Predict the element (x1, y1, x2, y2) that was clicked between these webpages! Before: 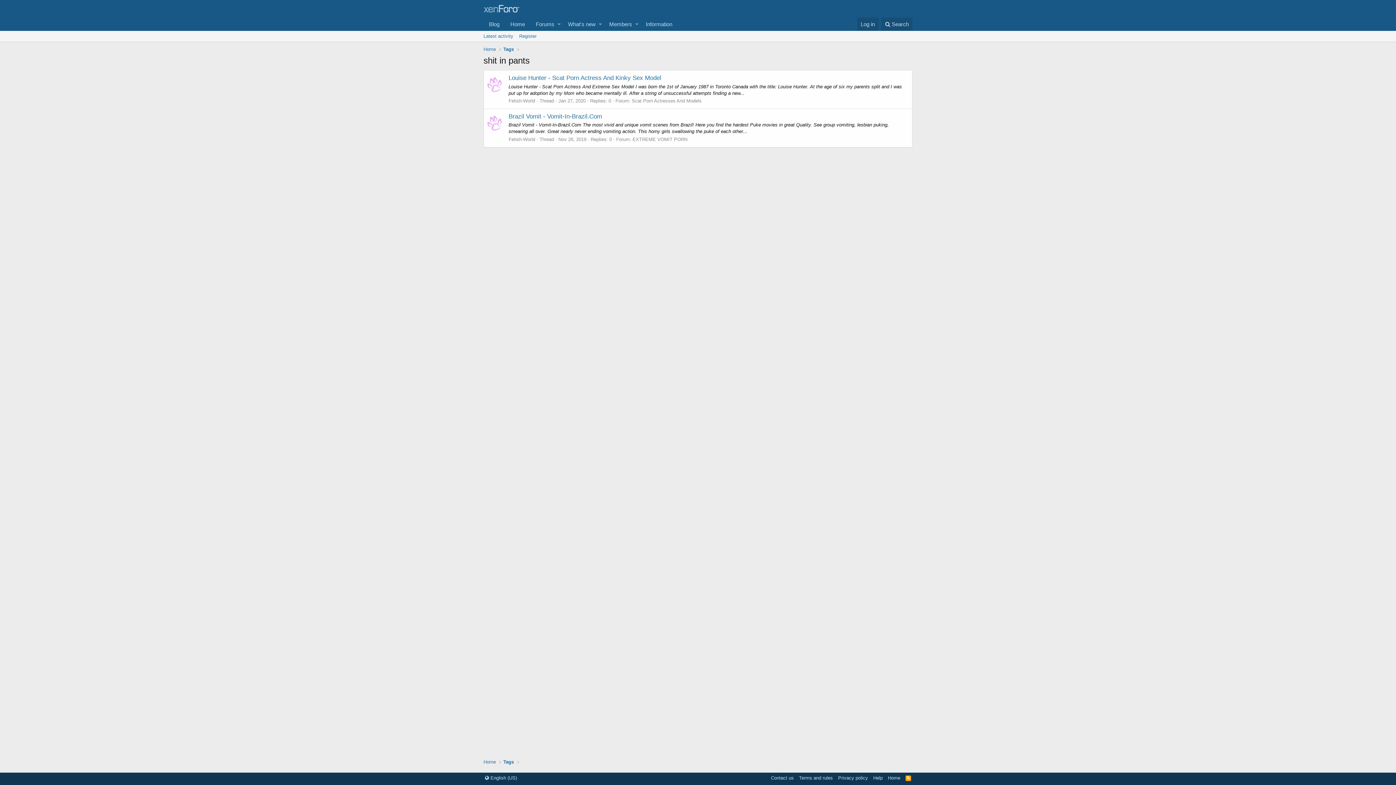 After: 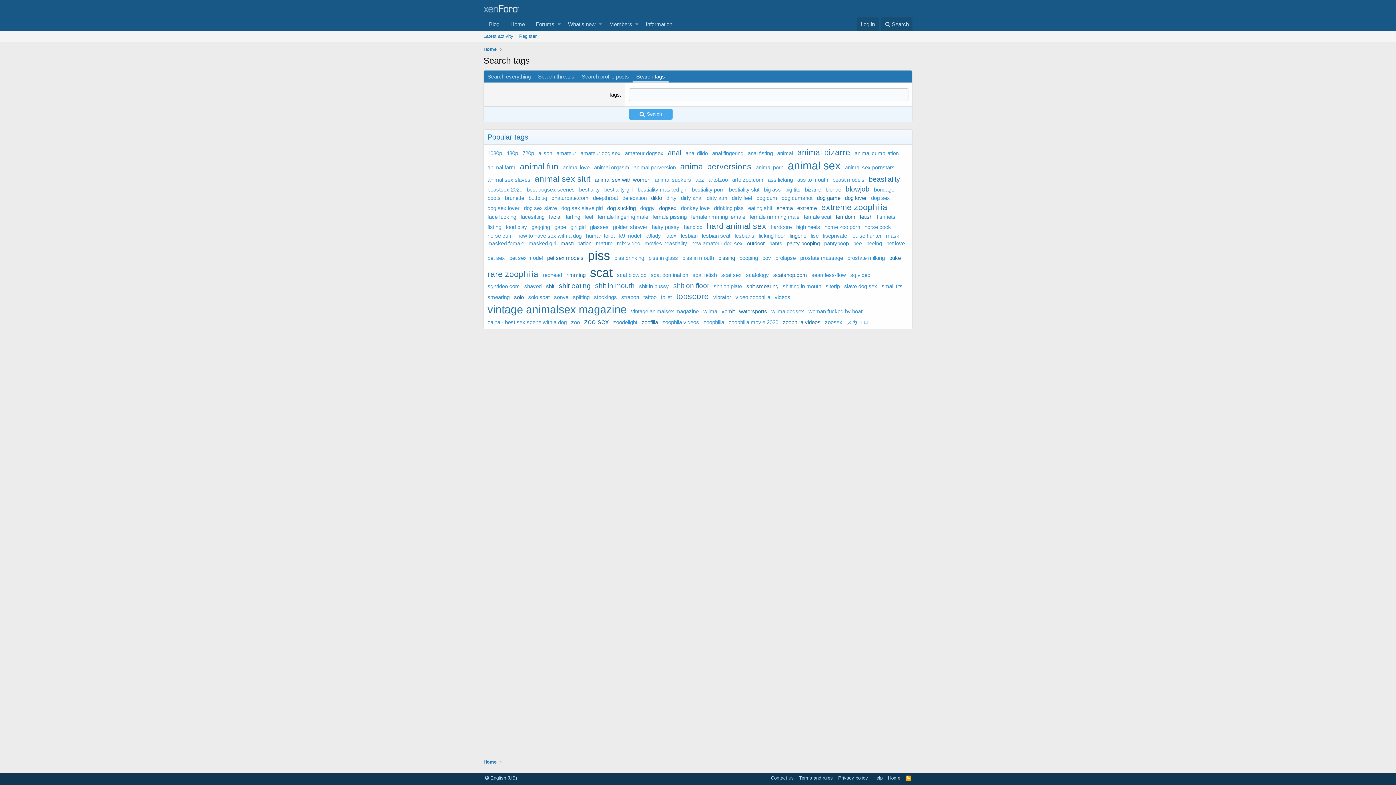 Action: bbox: (503, 45, 514, 52) label: Tags